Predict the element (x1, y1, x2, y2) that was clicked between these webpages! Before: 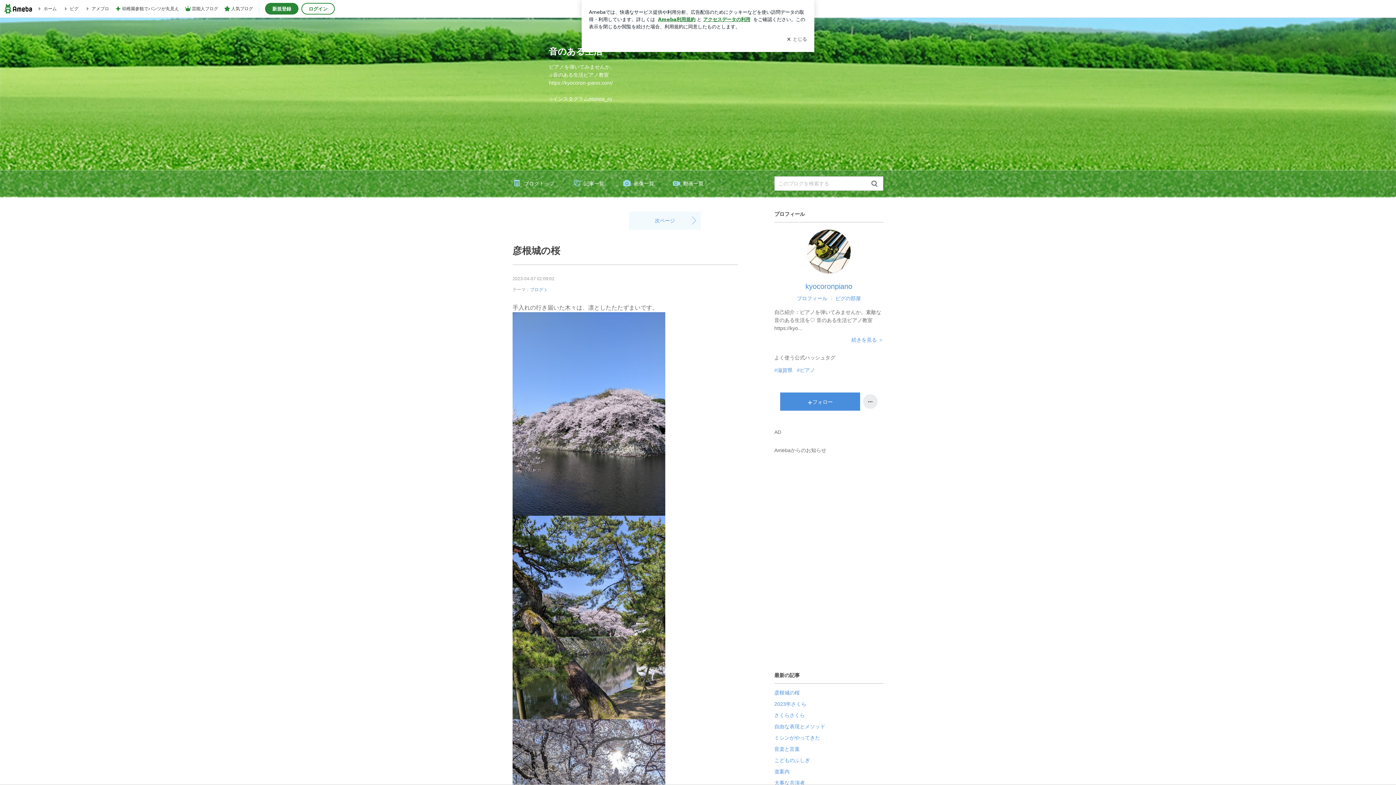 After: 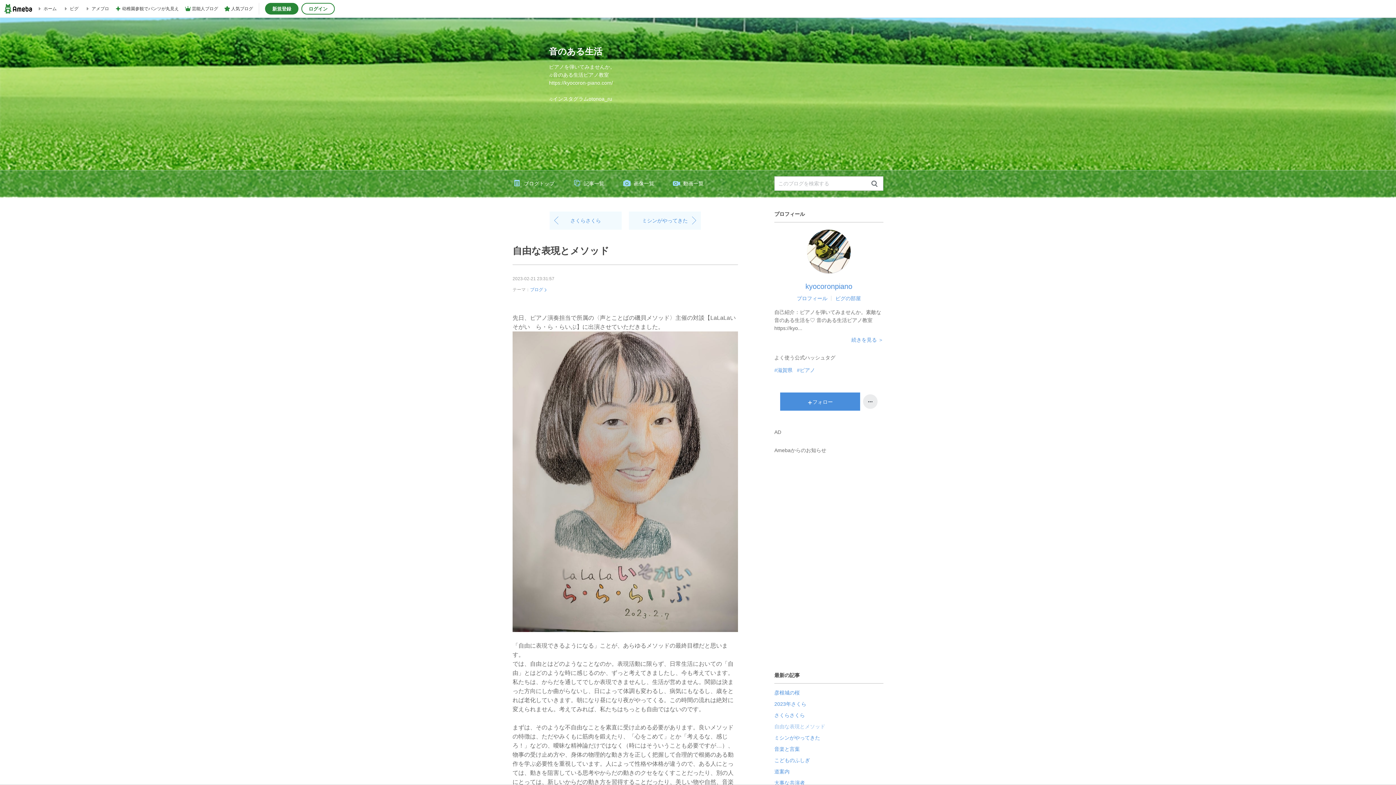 Action: bbox: (774, 721, 883, 732) label: 自由な表現とメソッド